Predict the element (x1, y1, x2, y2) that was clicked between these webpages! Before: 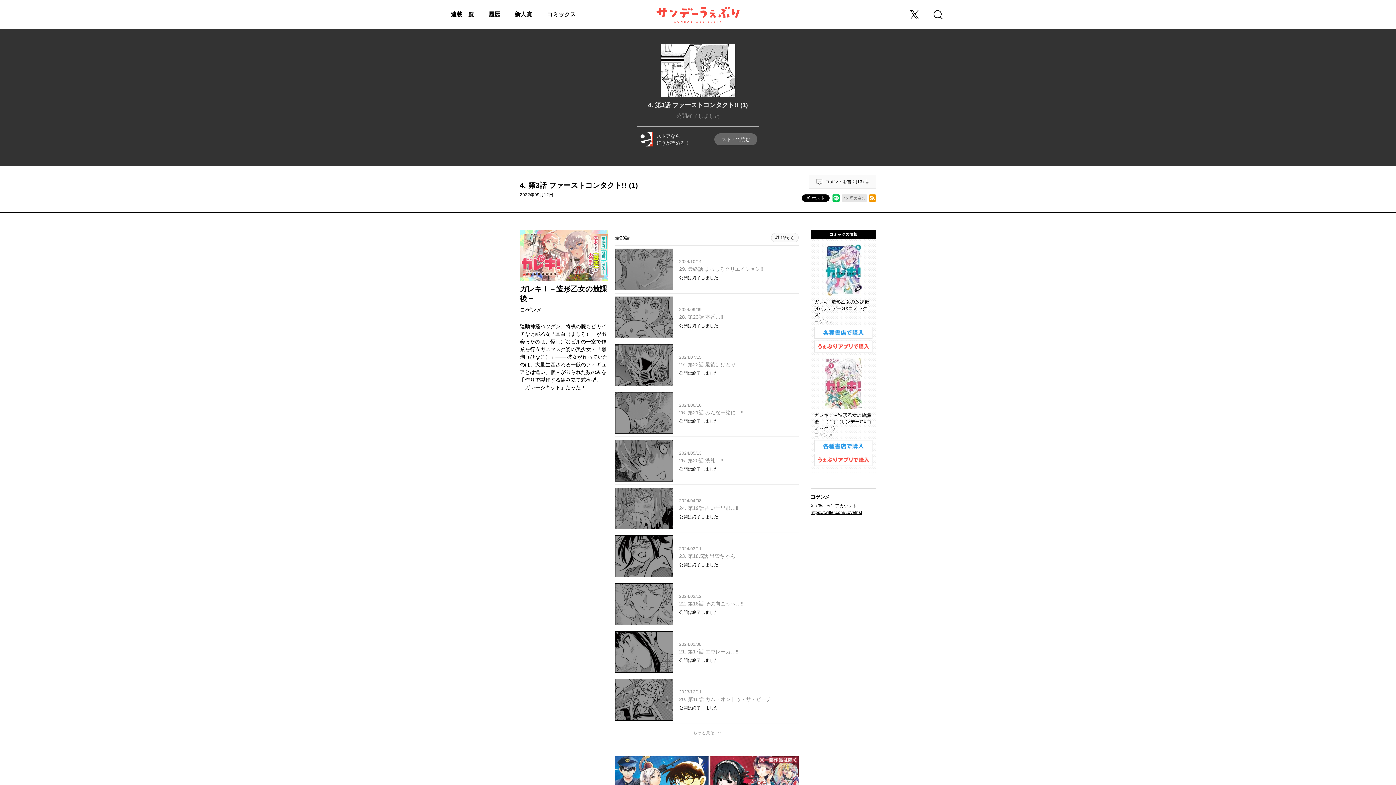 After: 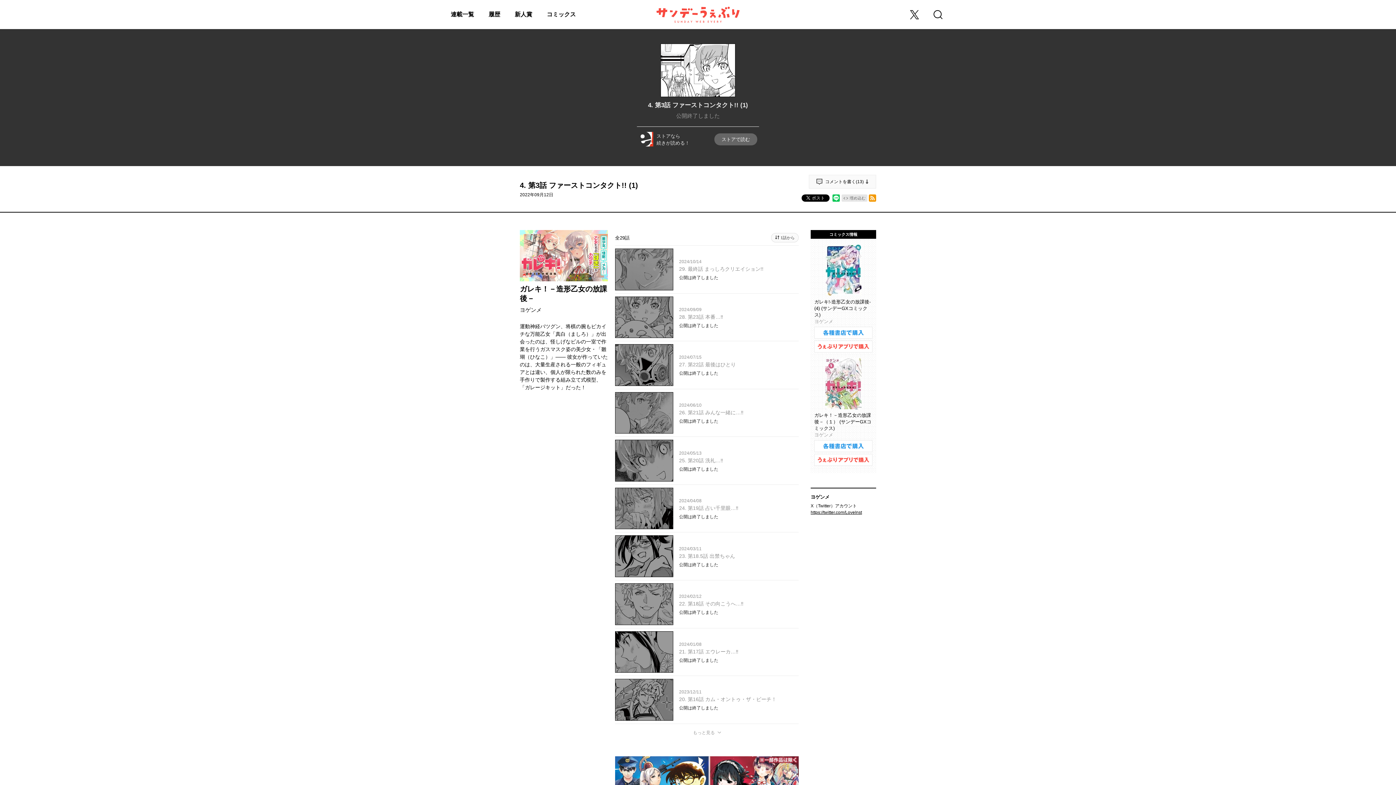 Action: bbox: (825, 288, 861, 294)